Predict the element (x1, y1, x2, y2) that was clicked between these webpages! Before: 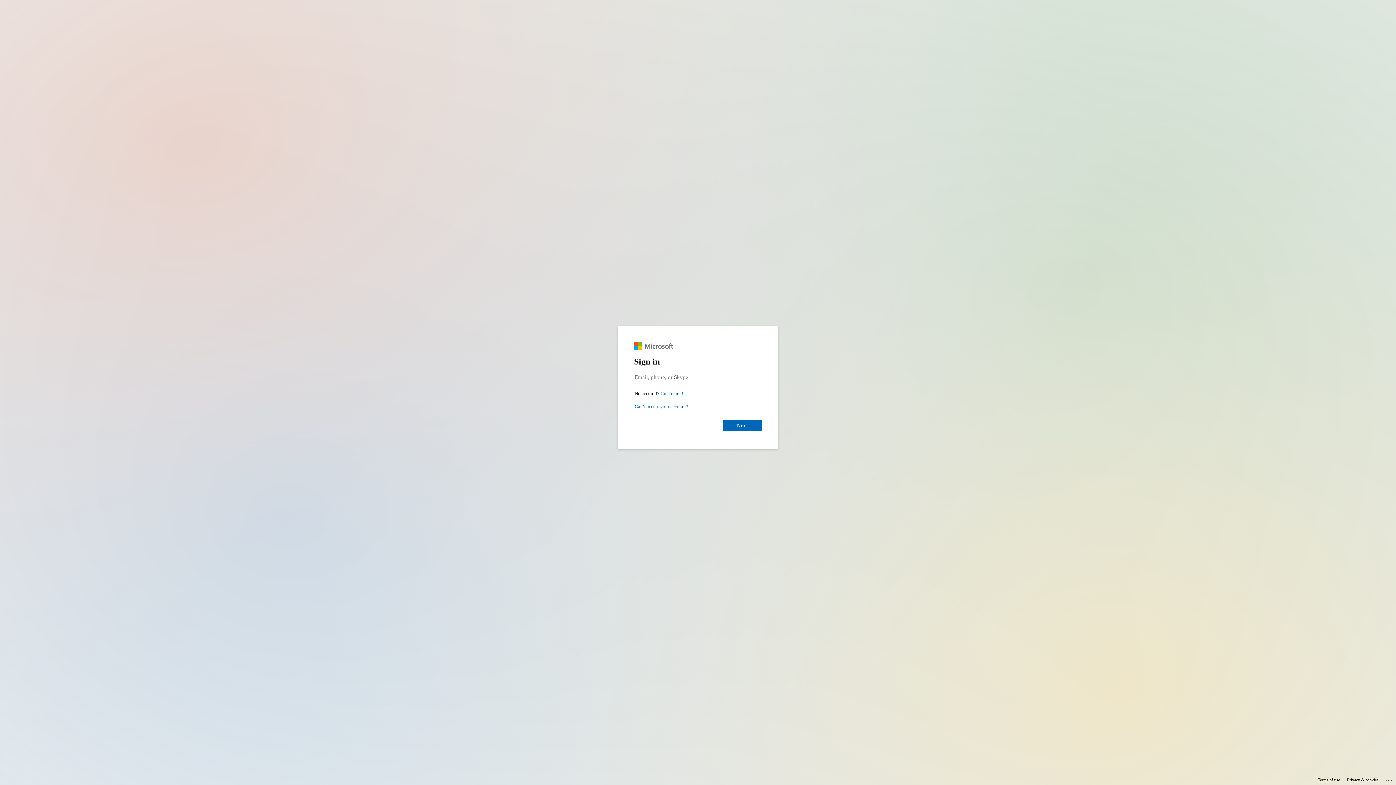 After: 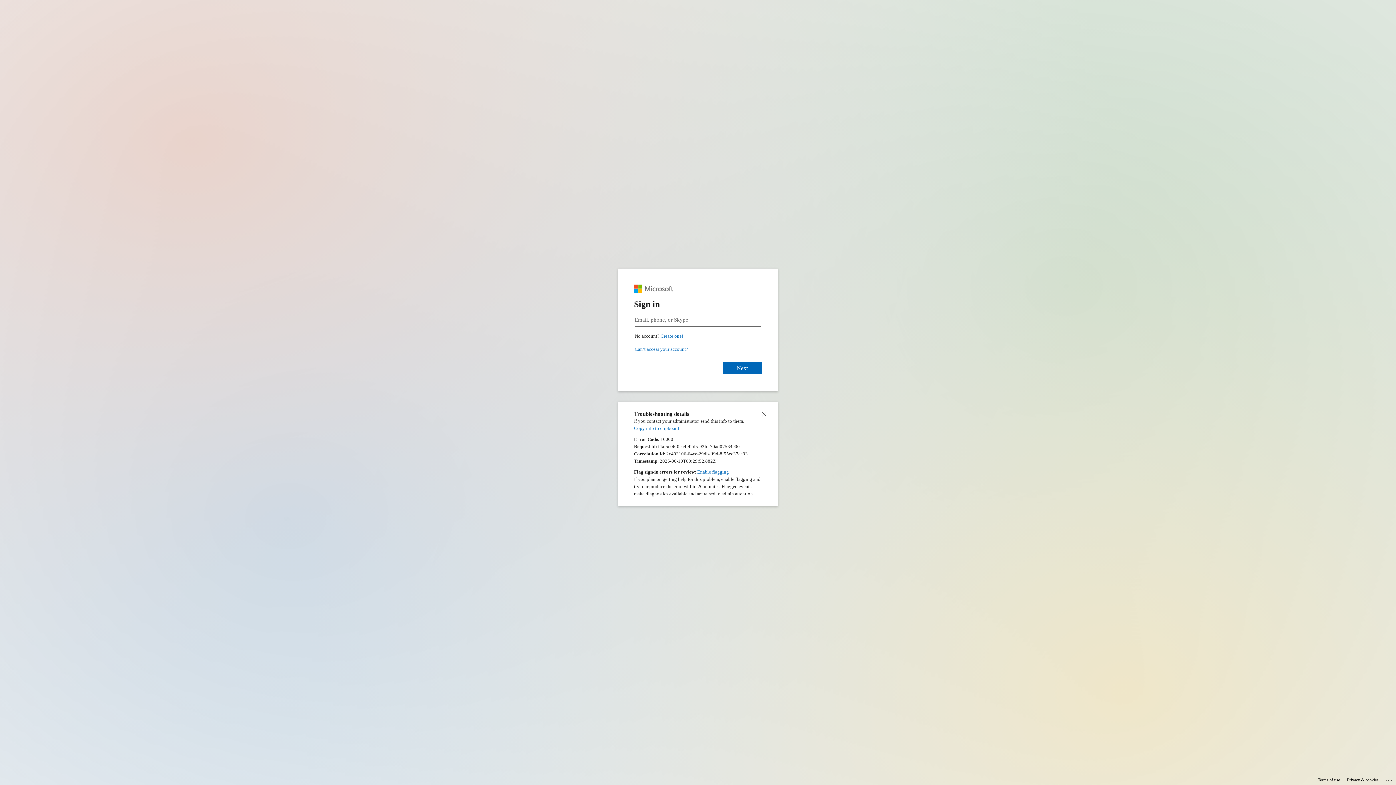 Action: bbox: (1385, 775, 1393, 783) label: Click here for troubleshooting information